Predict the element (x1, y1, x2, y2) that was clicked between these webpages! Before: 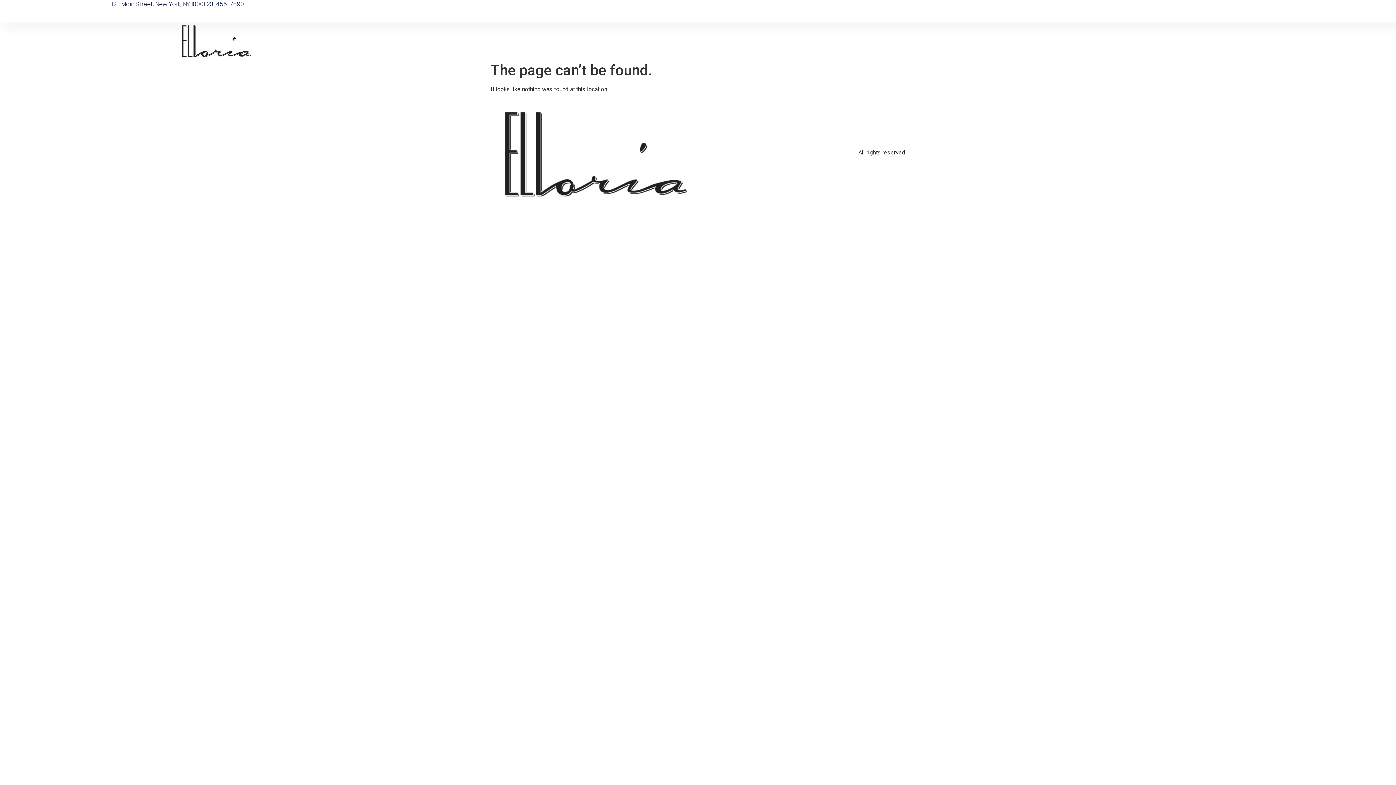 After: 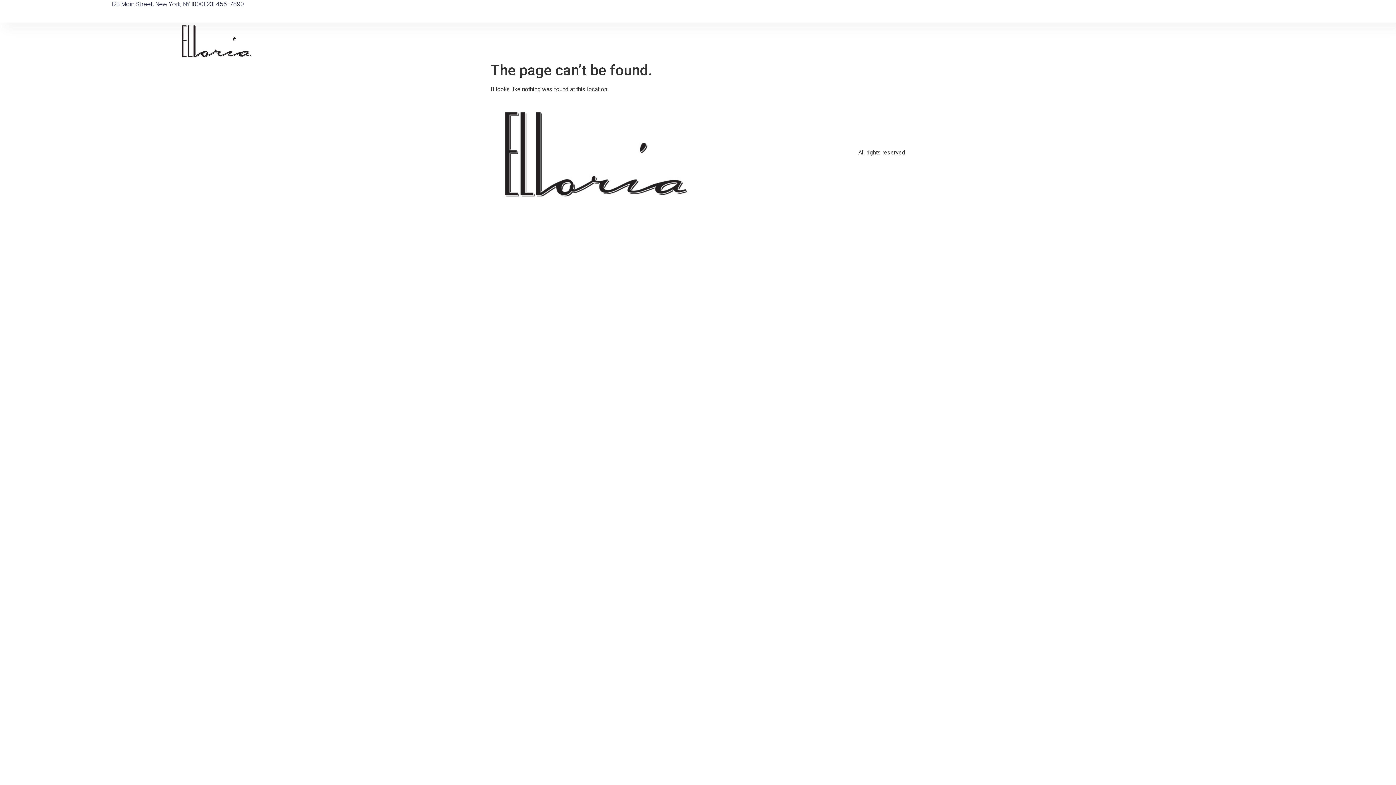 Action: bbox: (205, 0, 244, 8) label: 123-456-7890